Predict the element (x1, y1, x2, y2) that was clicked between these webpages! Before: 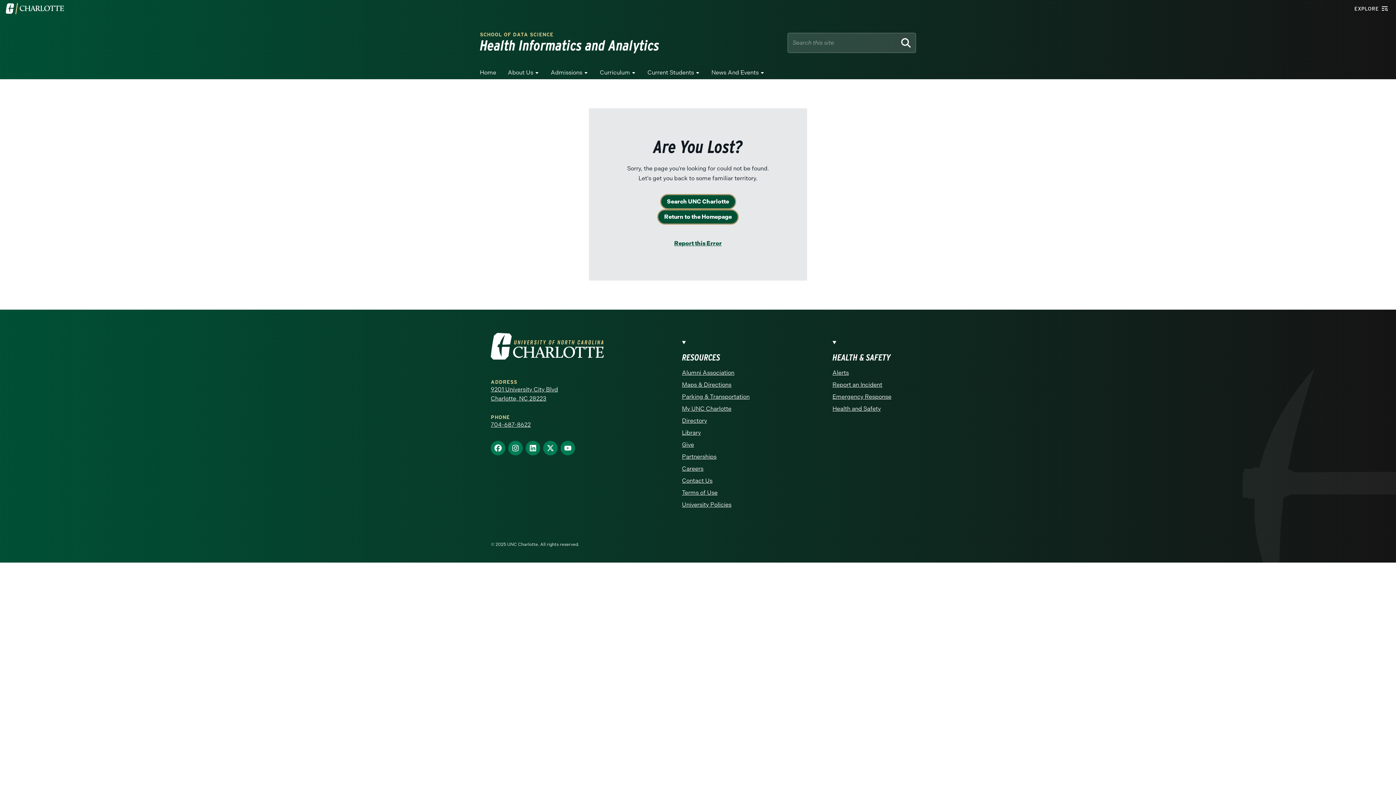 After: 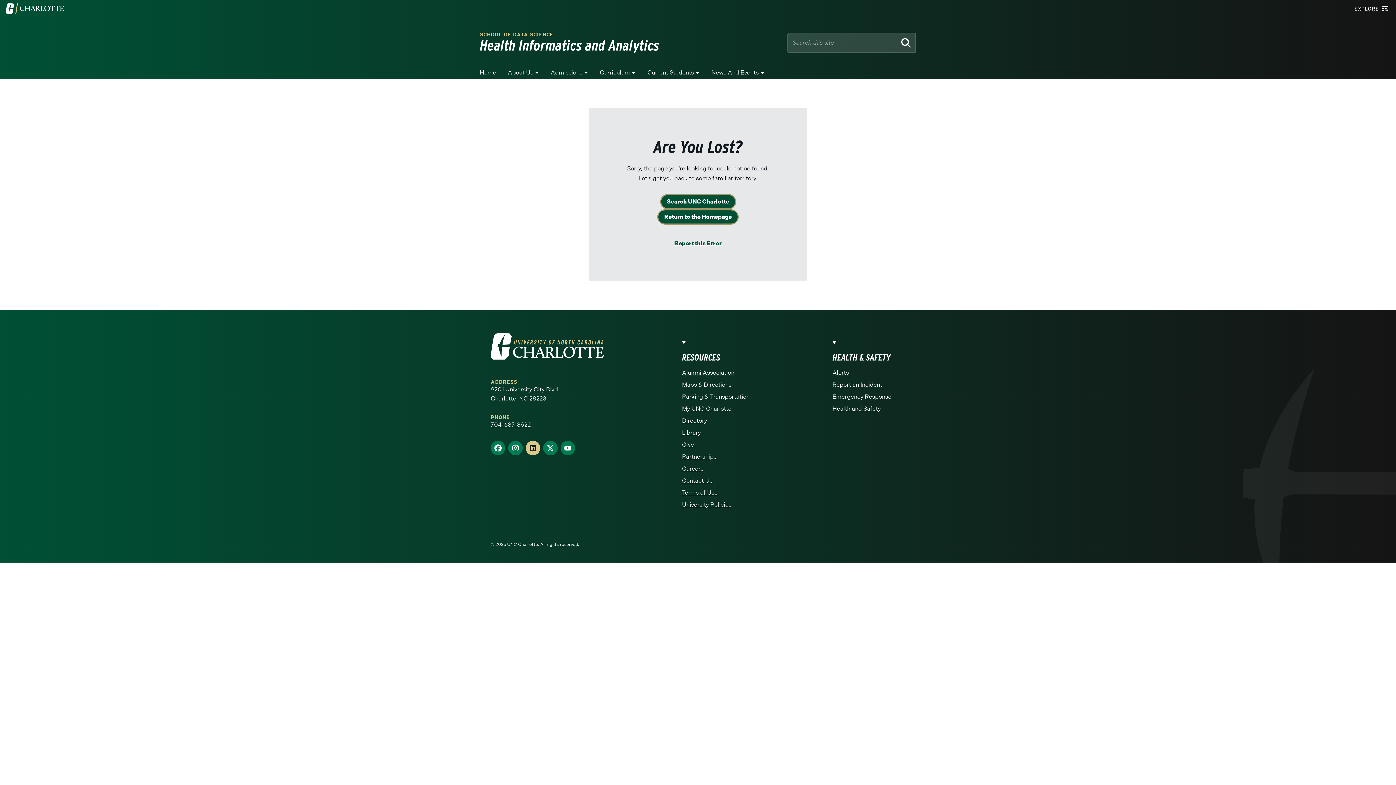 Action: bbox: (525, 441, 540, 455) label: Find us on LinkedIn